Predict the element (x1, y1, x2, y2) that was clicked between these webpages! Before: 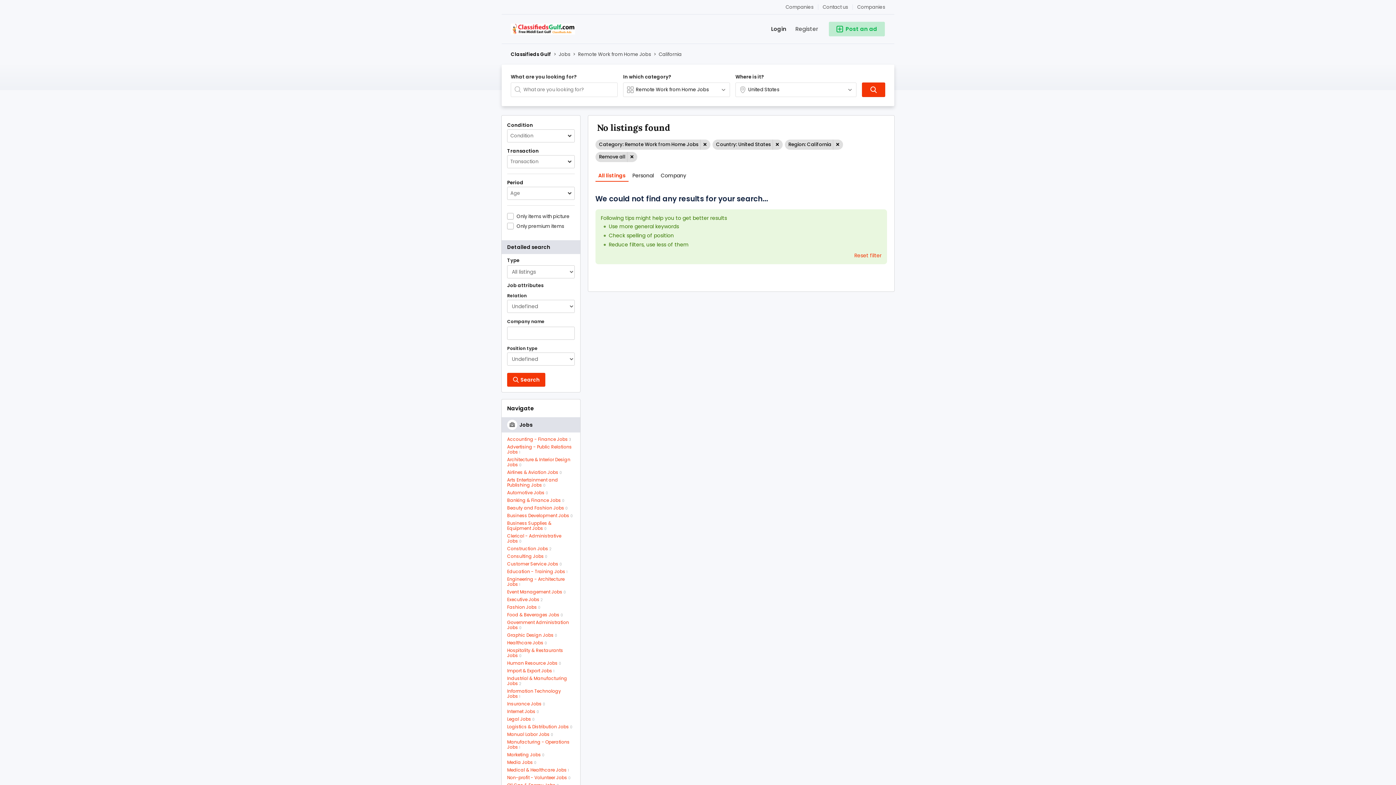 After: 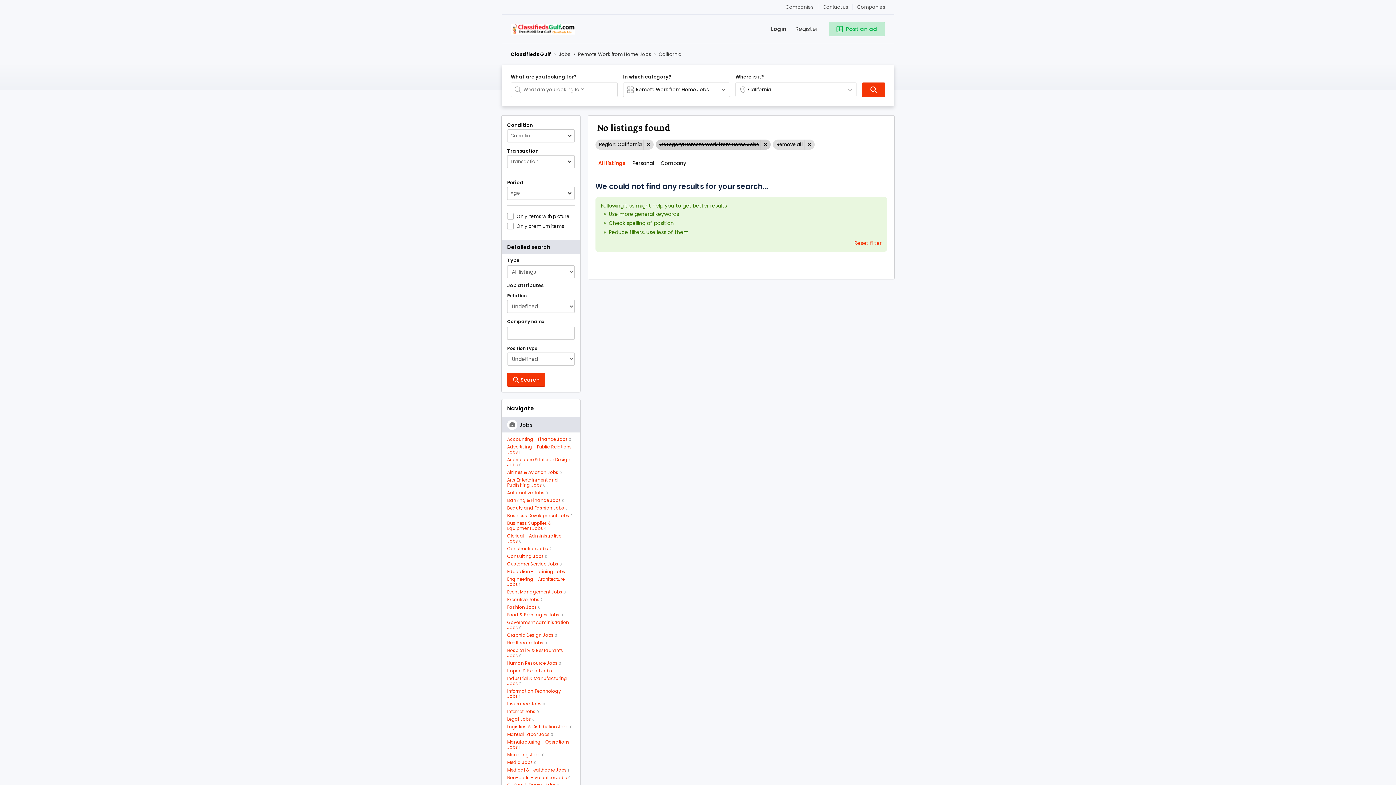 Action: bbox: (712, 139, 782, 149) label: Country: United States